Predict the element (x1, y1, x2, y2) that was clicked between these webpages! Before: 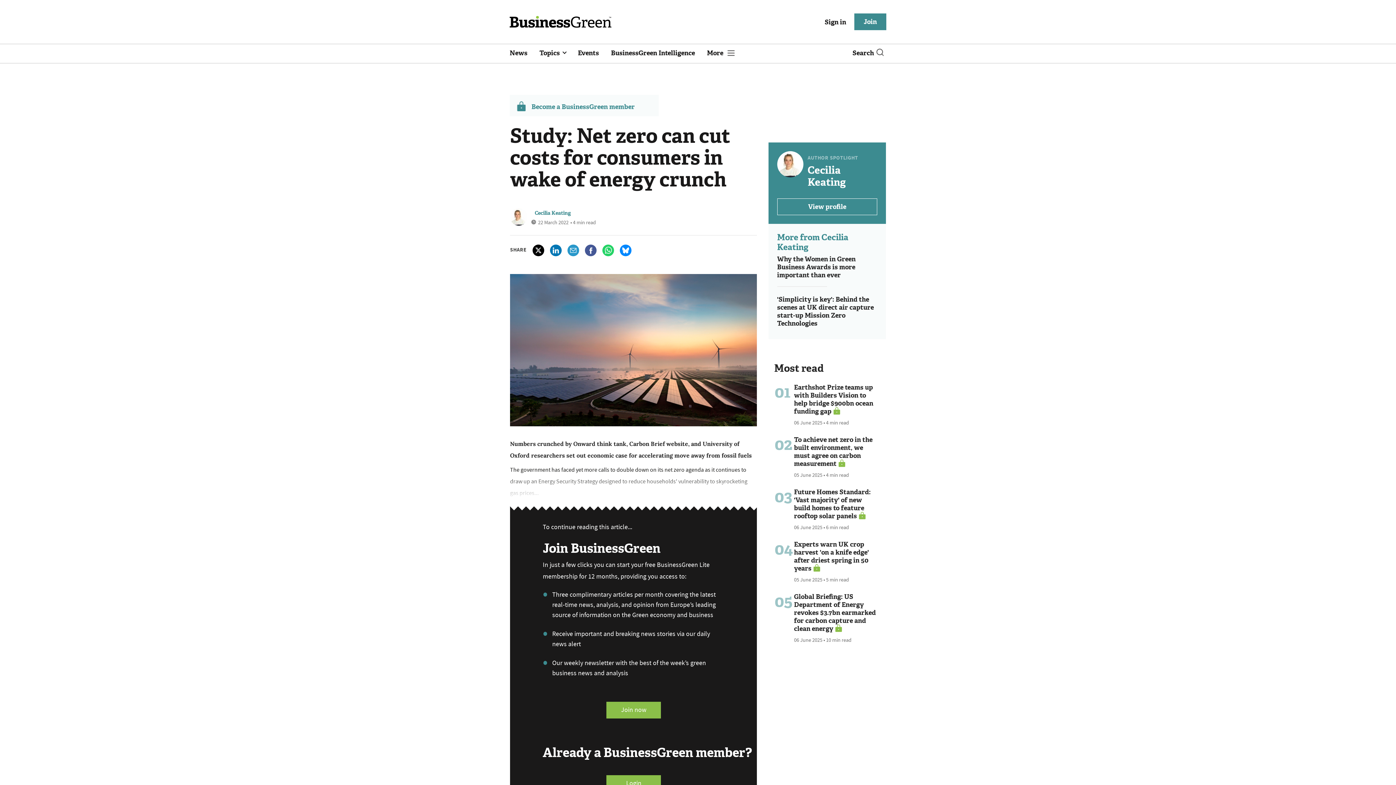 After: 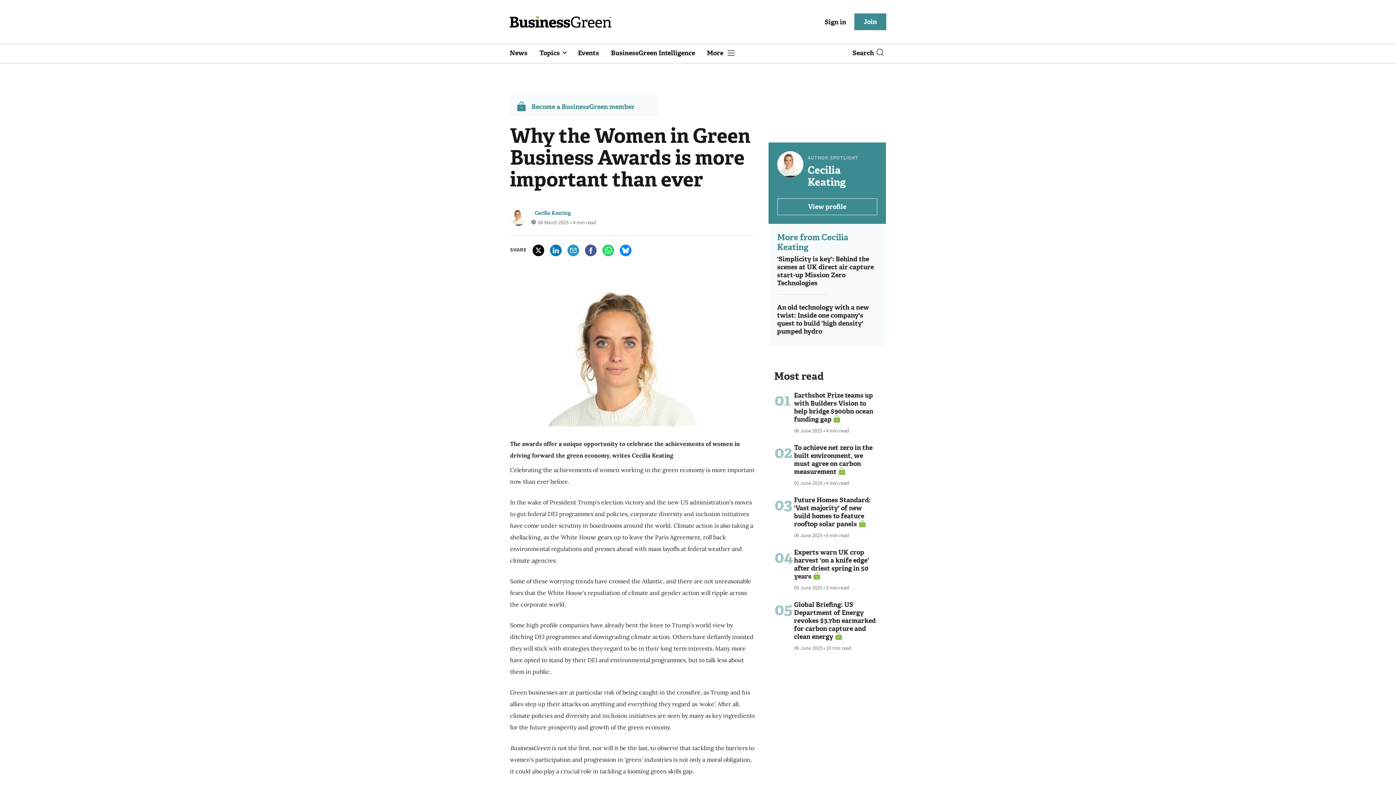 Action: label: Why the Women in Green Business Awards is more important than ever bbox: (777, 254, 855, 279)